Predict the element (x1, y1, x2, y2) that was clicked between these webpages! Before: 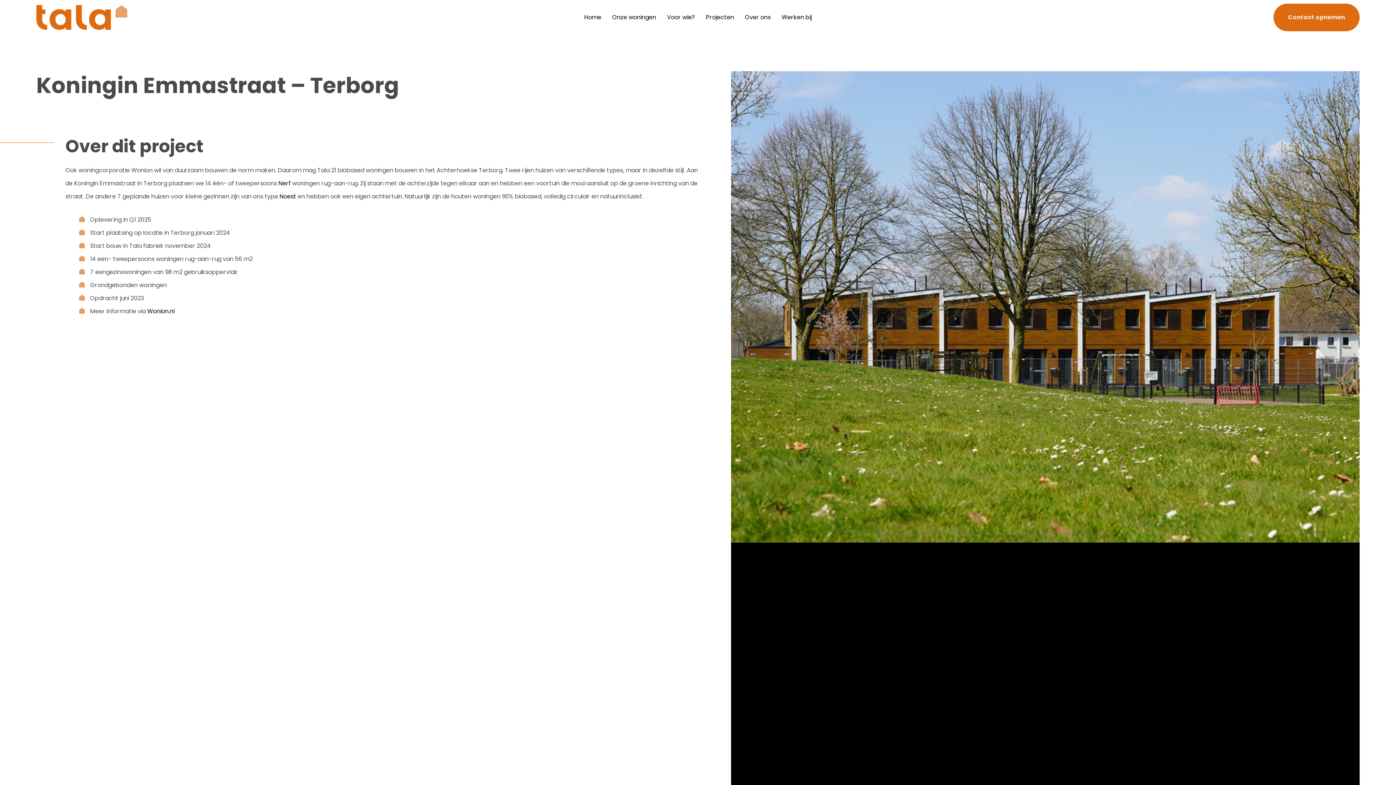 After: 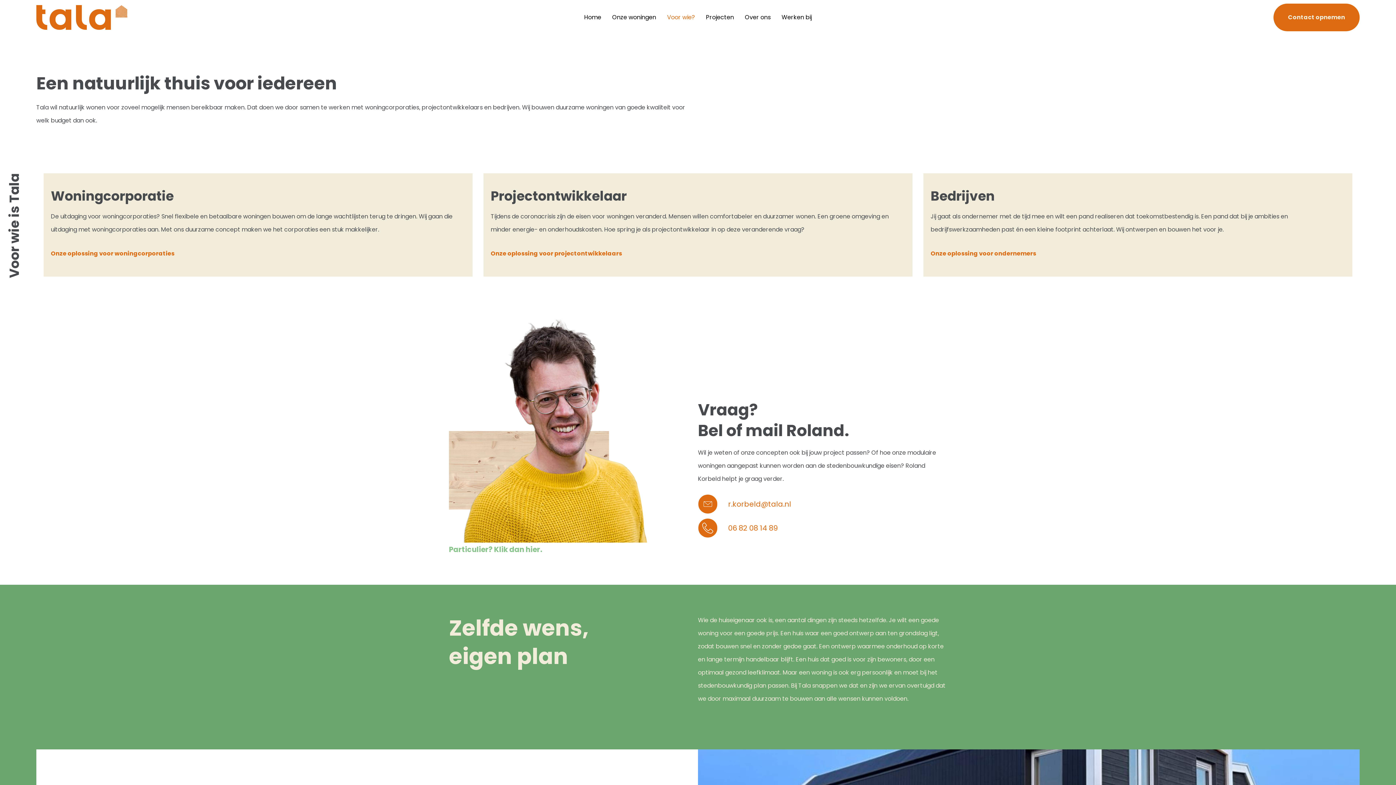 Action: bbox: (663, 10, 698, 24) label: Voor wie?